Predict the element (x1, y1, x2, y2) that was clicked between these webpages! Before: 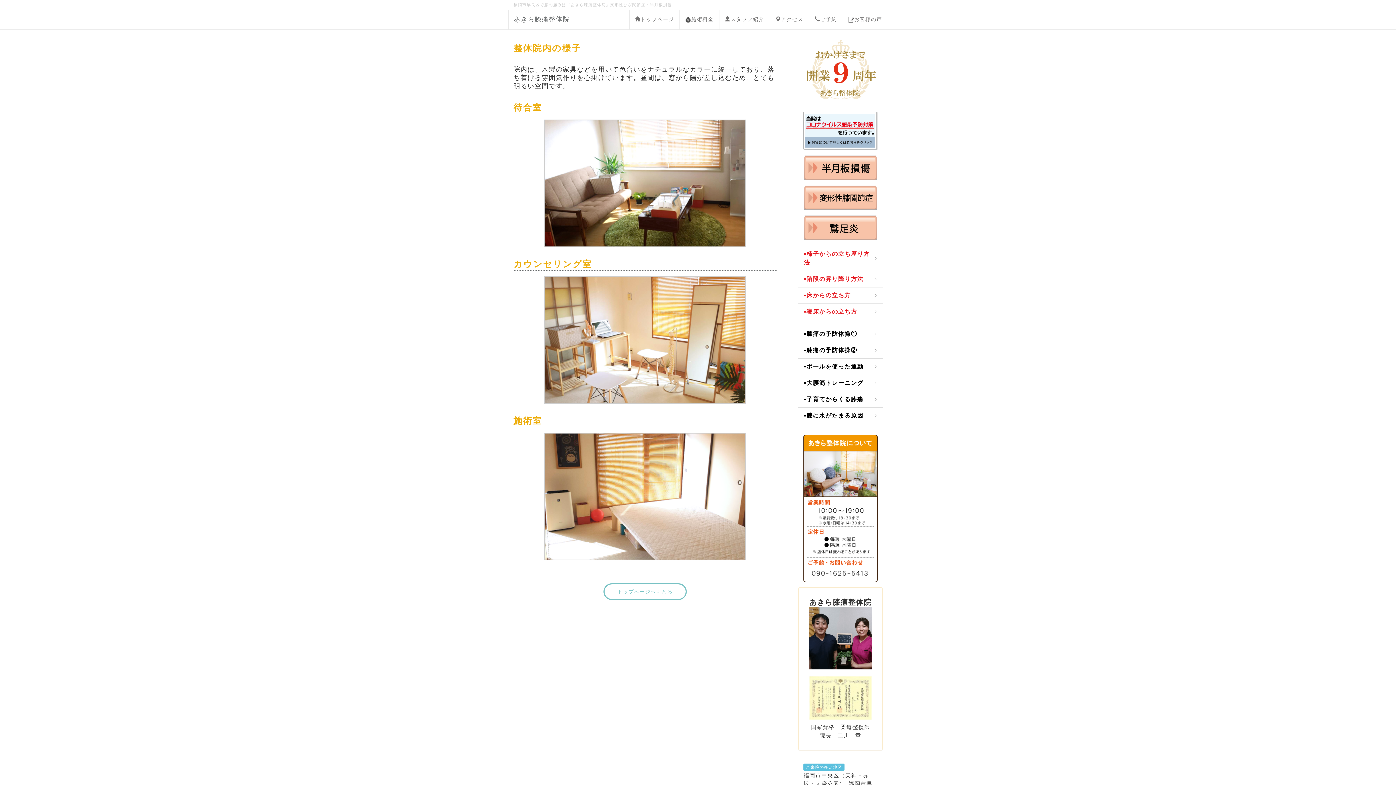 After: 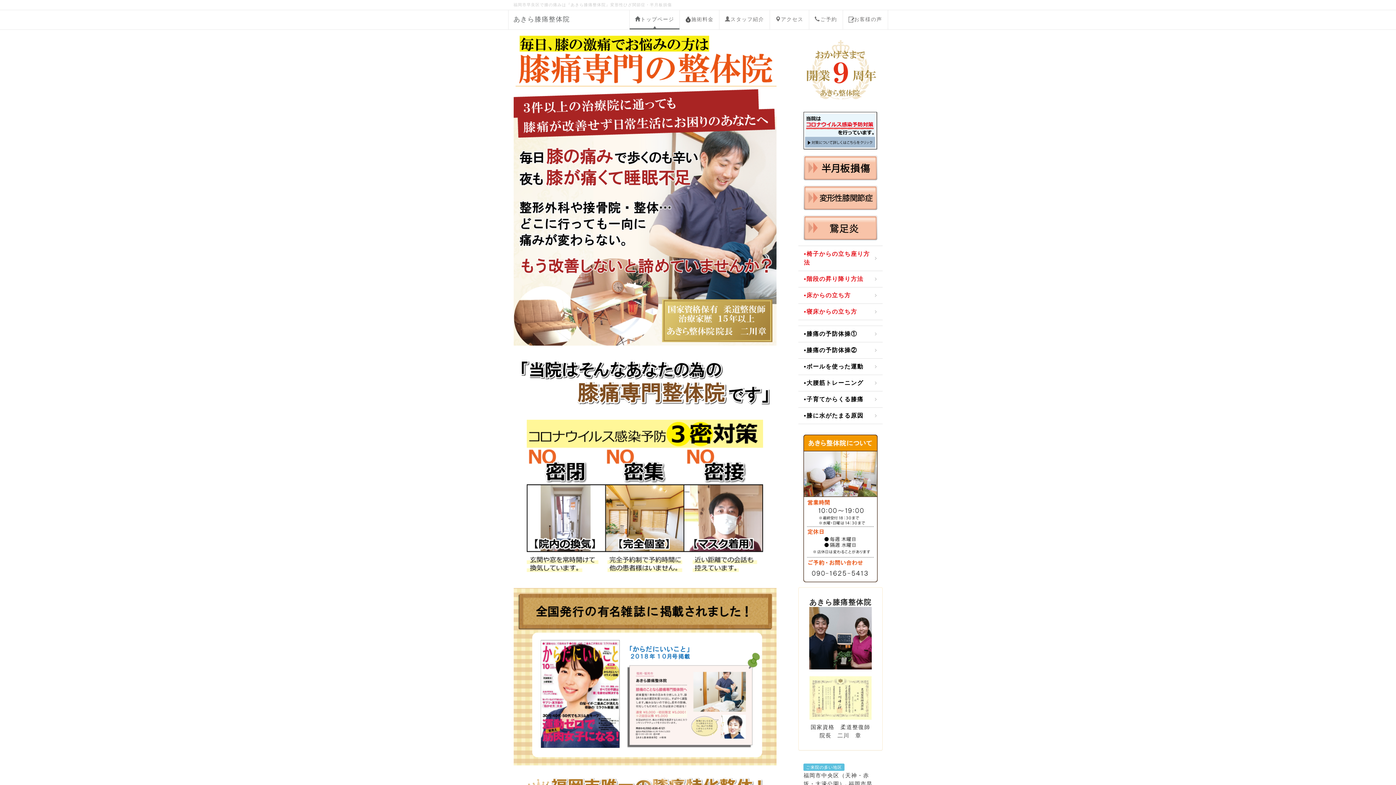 Action: label: あきら膝痛整体院　 bbox: (508, 10, 582, 28)